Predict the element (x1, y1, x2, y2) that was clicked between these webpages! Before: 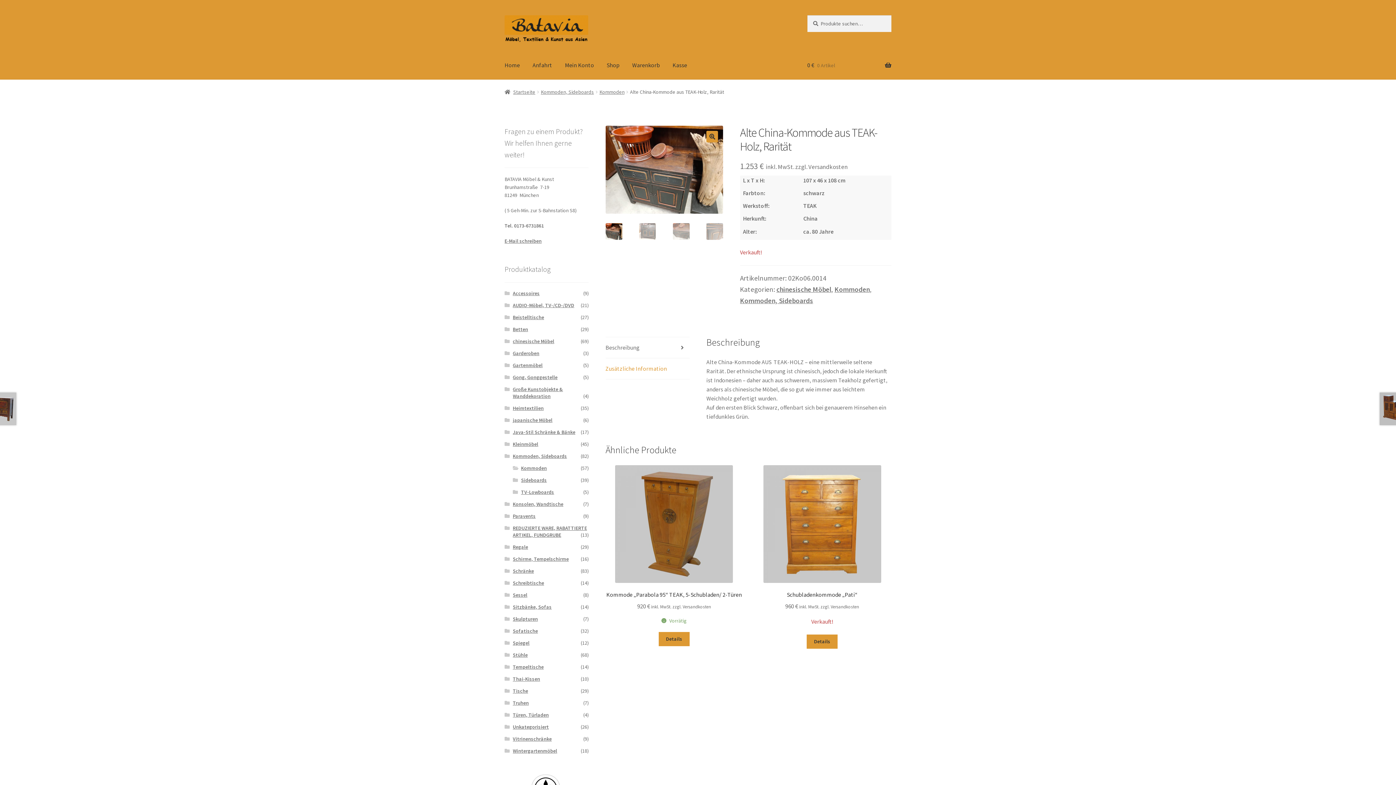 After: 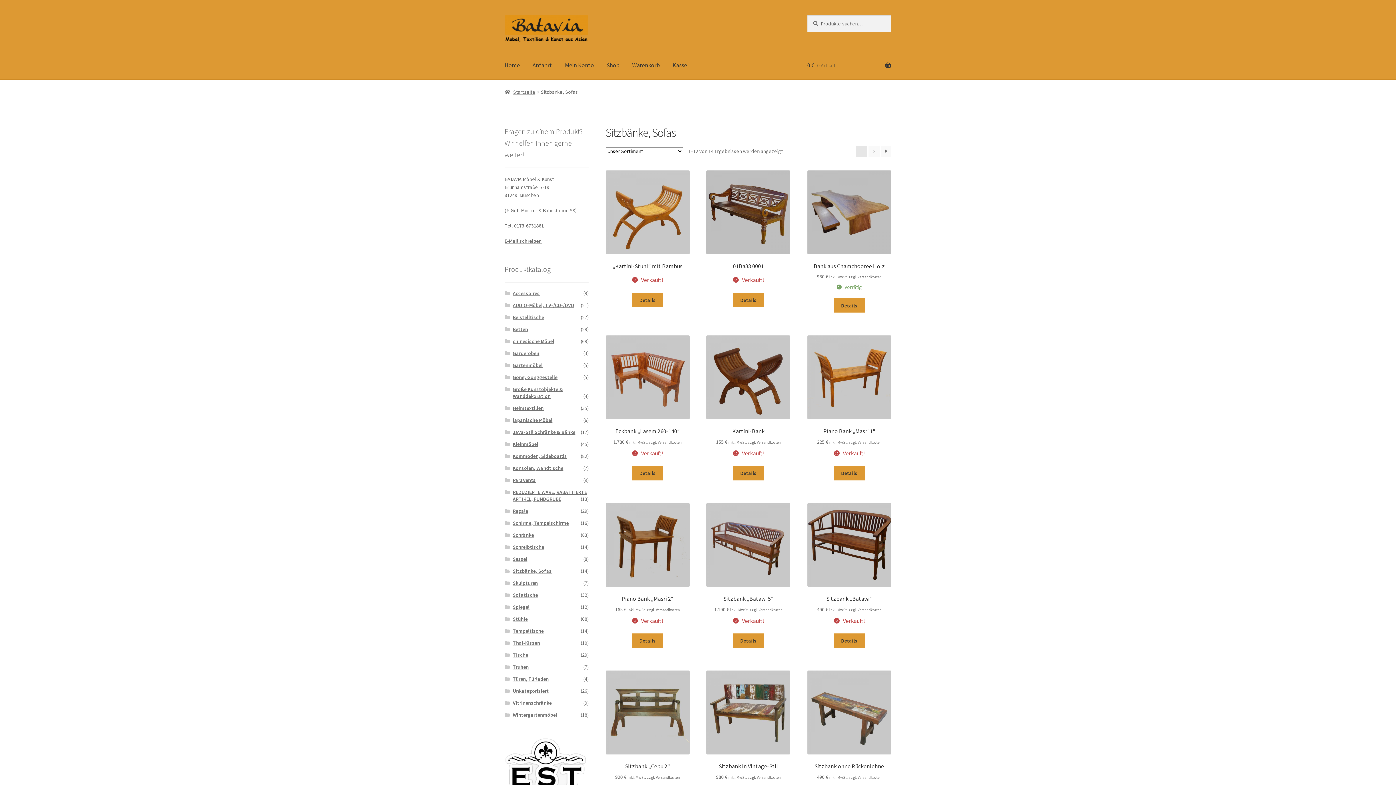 Action: label: Sitzbänke, Sofas bbox: (512, 604, 551, 610)